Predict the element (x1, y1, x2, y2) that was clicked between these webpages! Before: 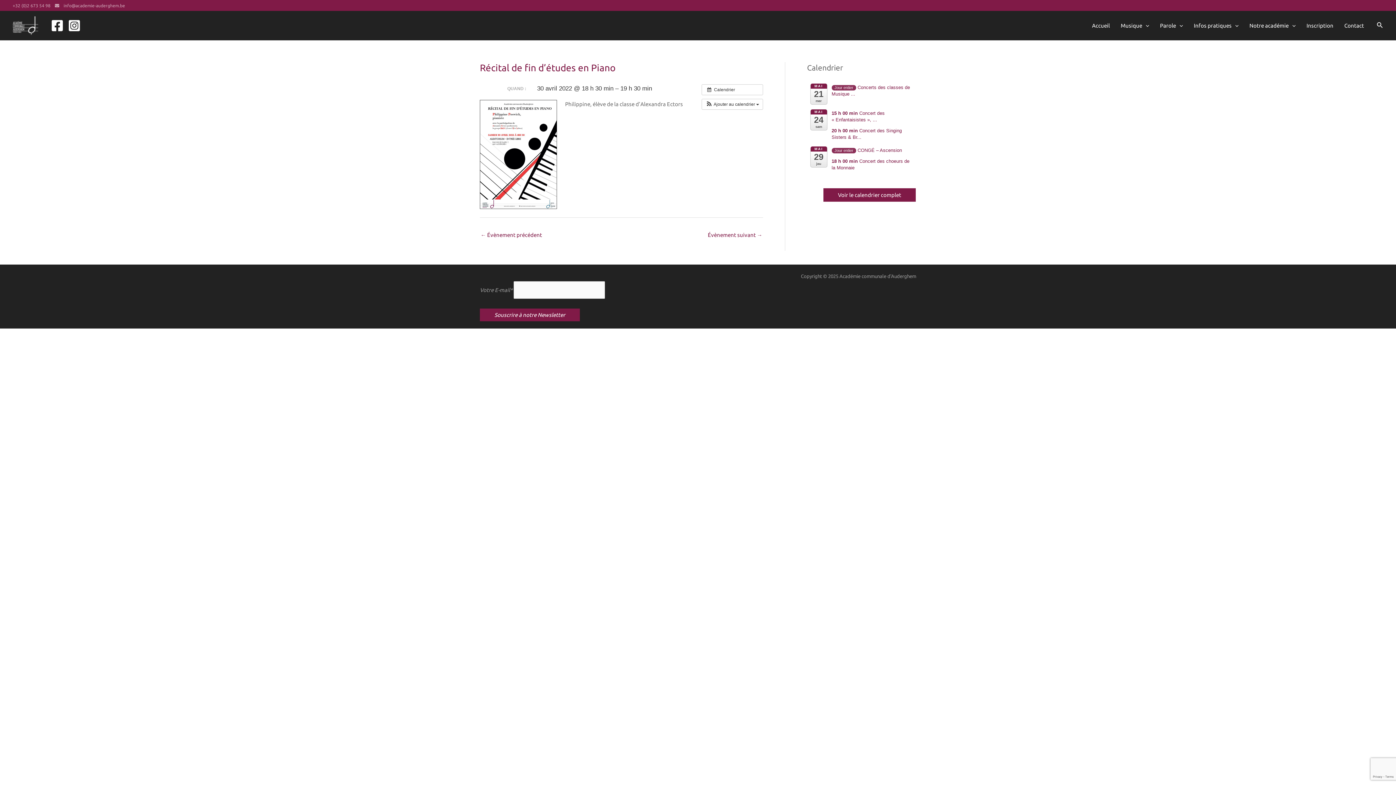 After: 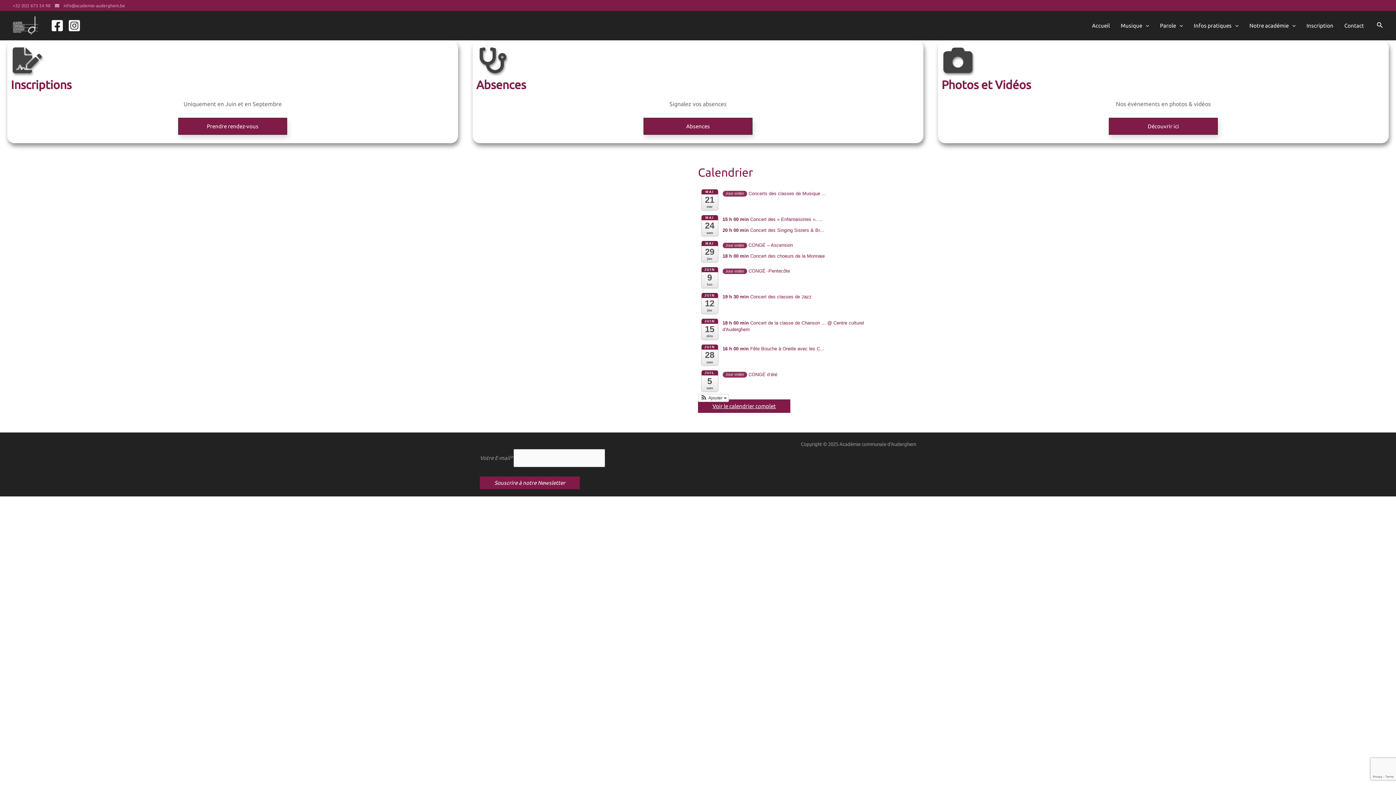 Action: bbox: (12, 21, 38, 28)